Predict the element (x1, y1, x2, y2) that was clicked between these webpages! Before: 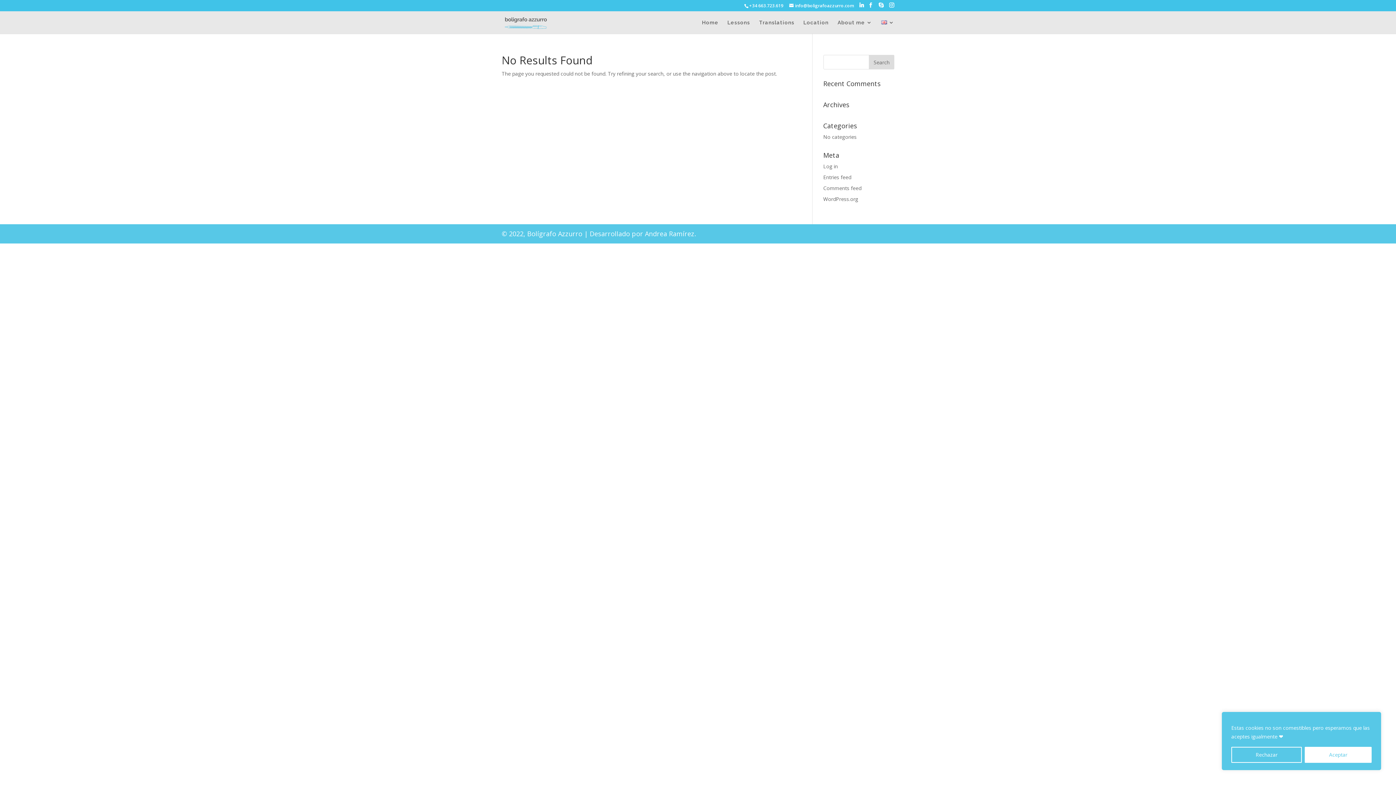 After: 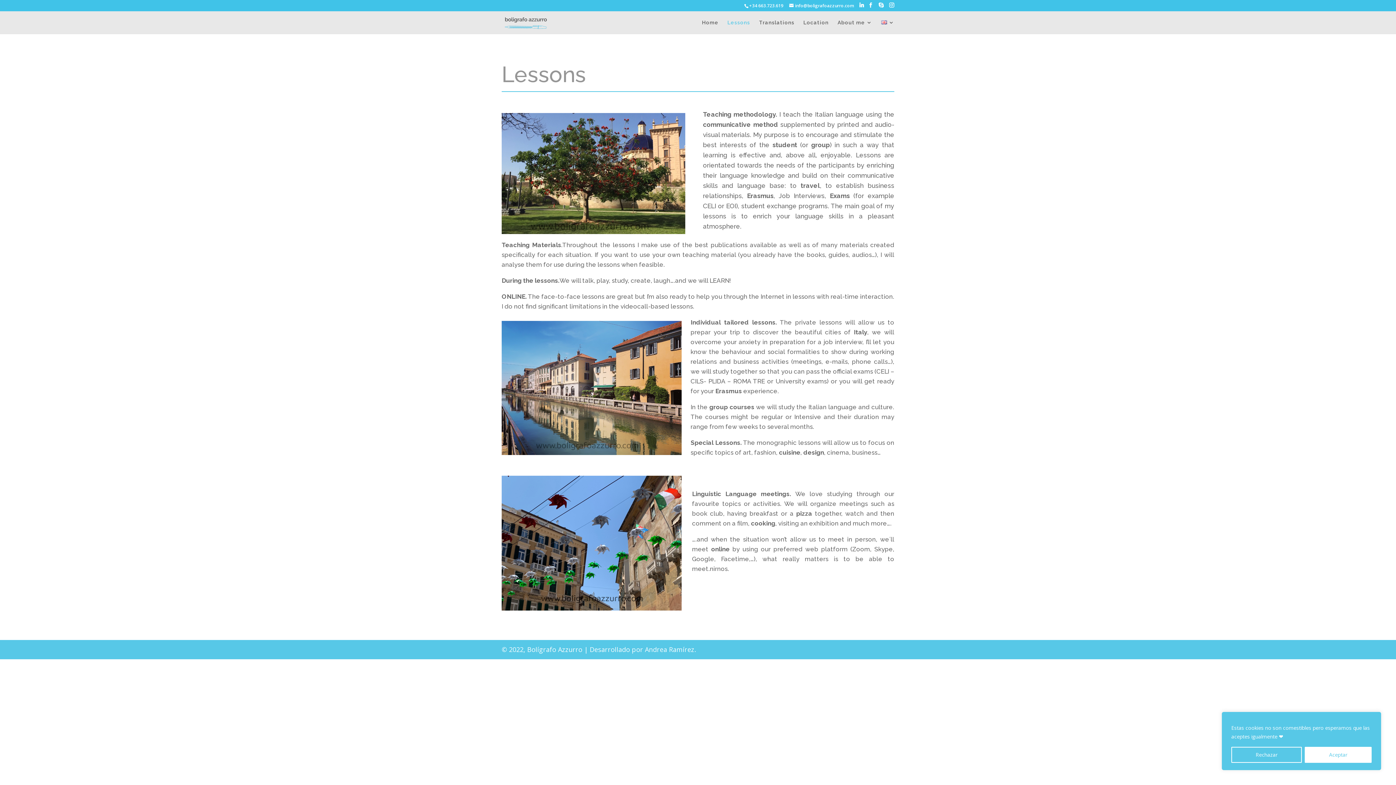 Action: bbox: (727, 20, 750, 33) label: Lessons